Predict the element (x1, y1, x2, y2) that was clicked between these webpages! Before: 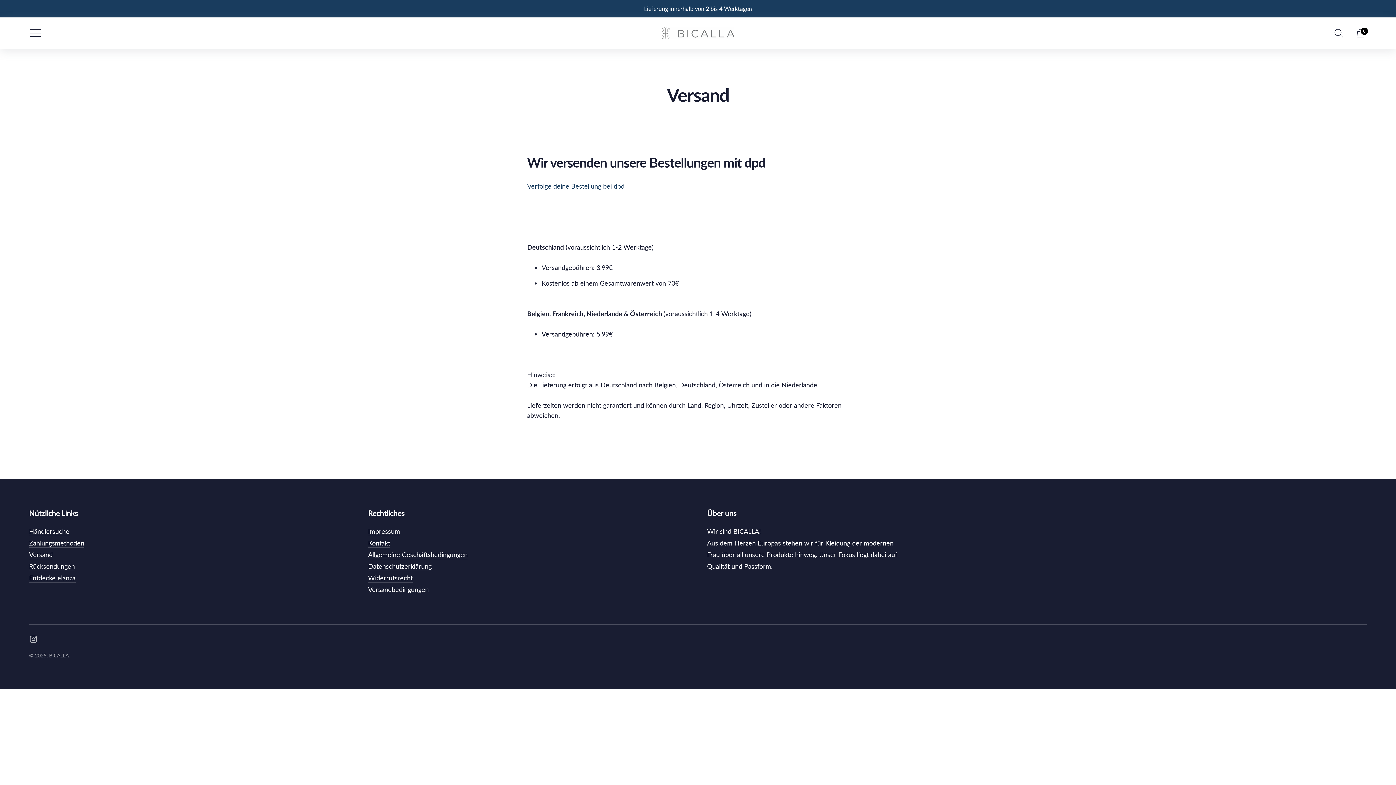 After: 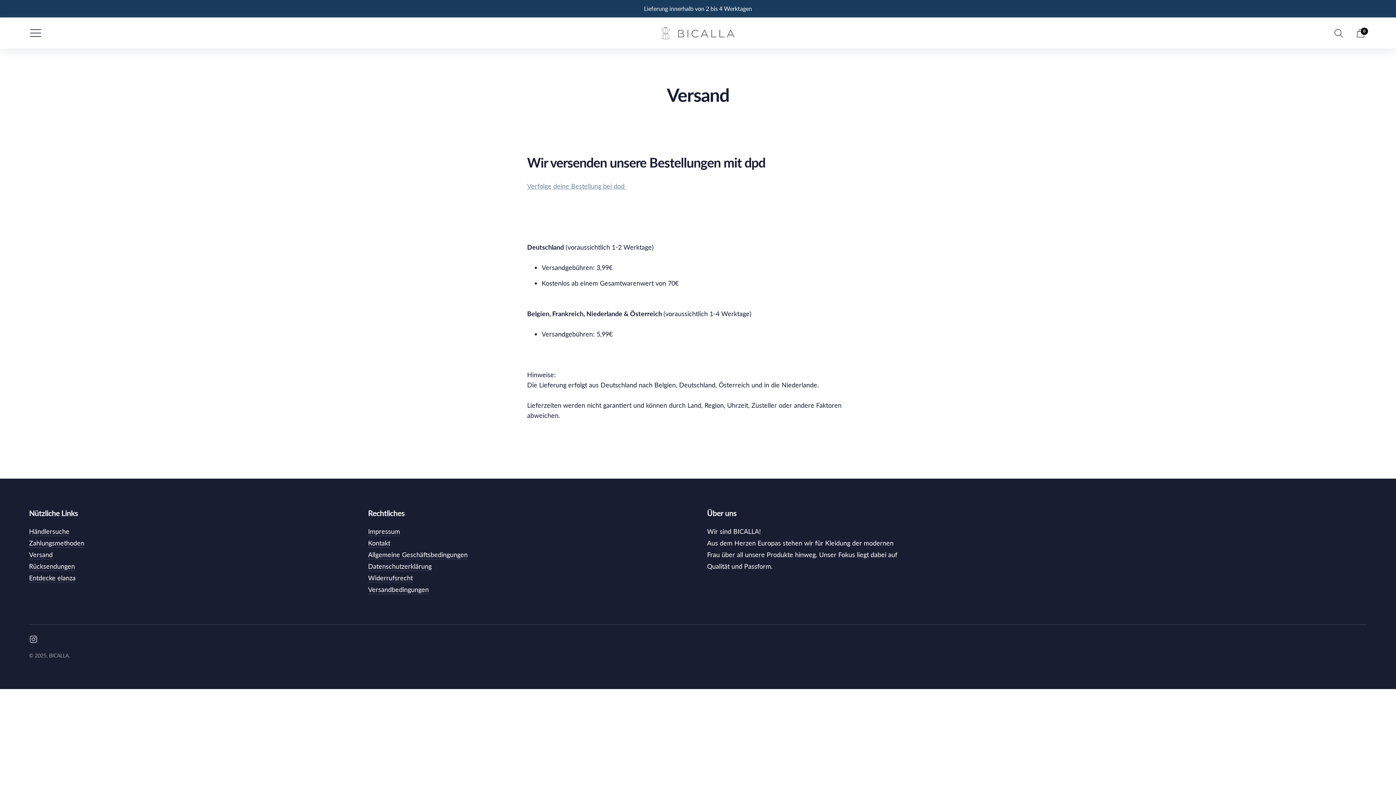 Action: bbox: (527, 182, 626, 190) label: Verfolge deine Bestellung bei dpd 